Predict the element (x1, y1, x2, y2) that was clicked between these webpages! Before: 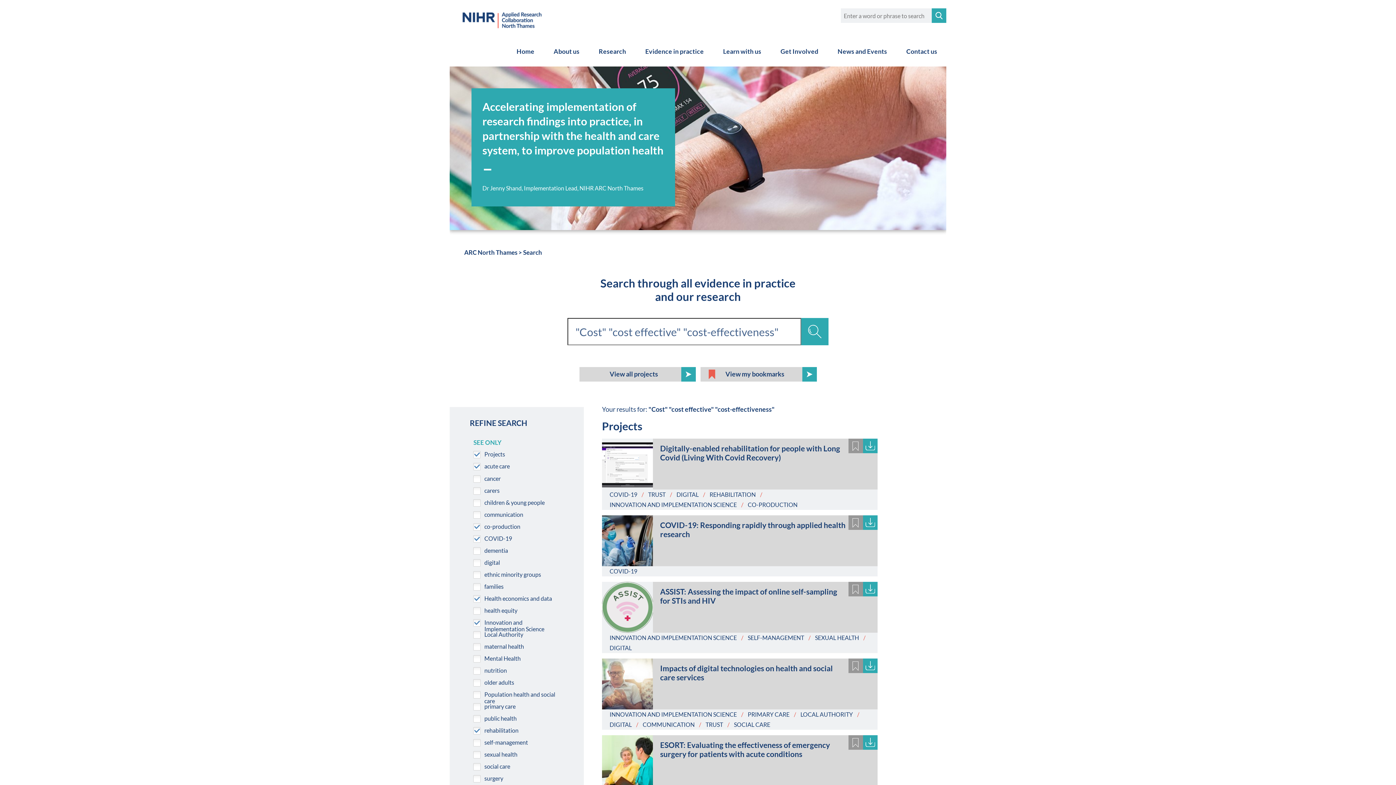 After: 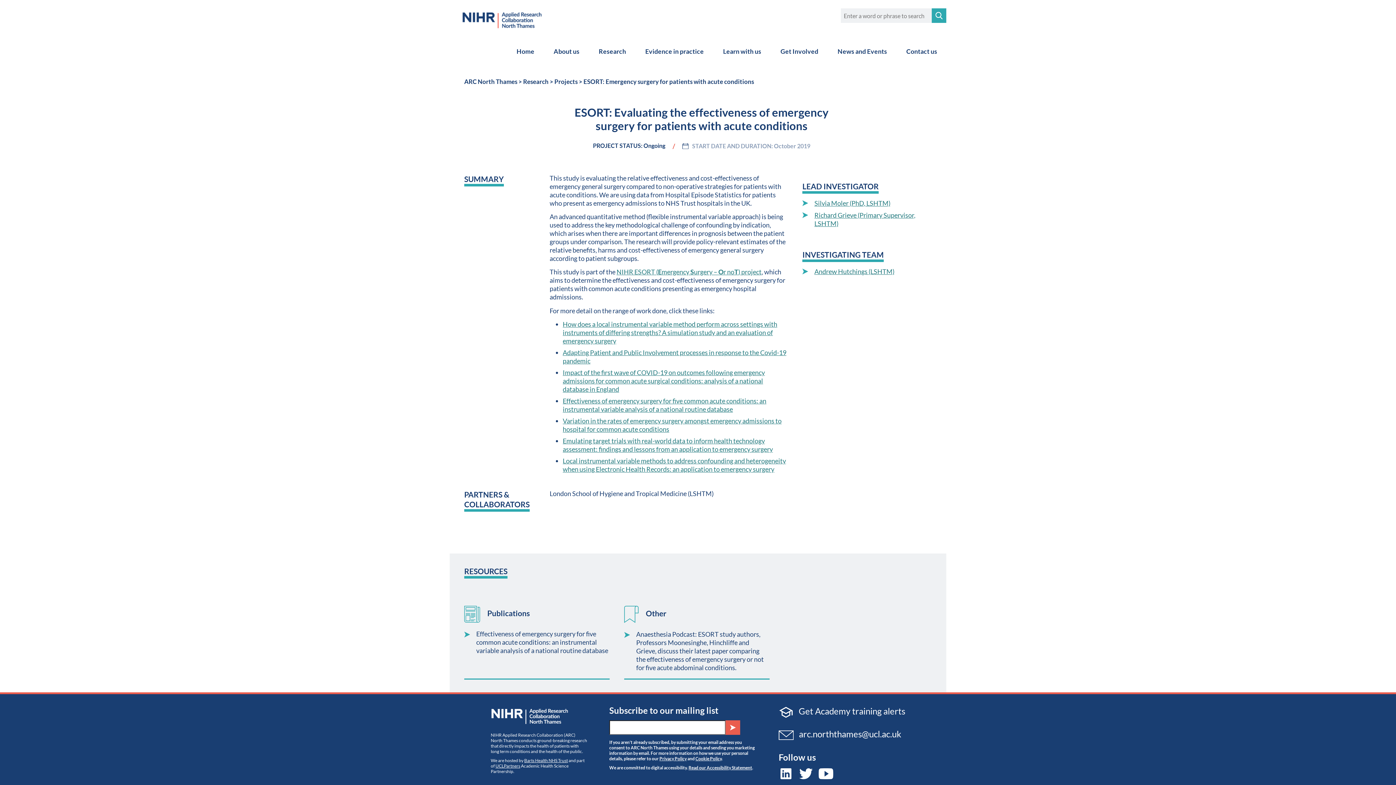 Action: bbox: (602, 735, 653, 786)